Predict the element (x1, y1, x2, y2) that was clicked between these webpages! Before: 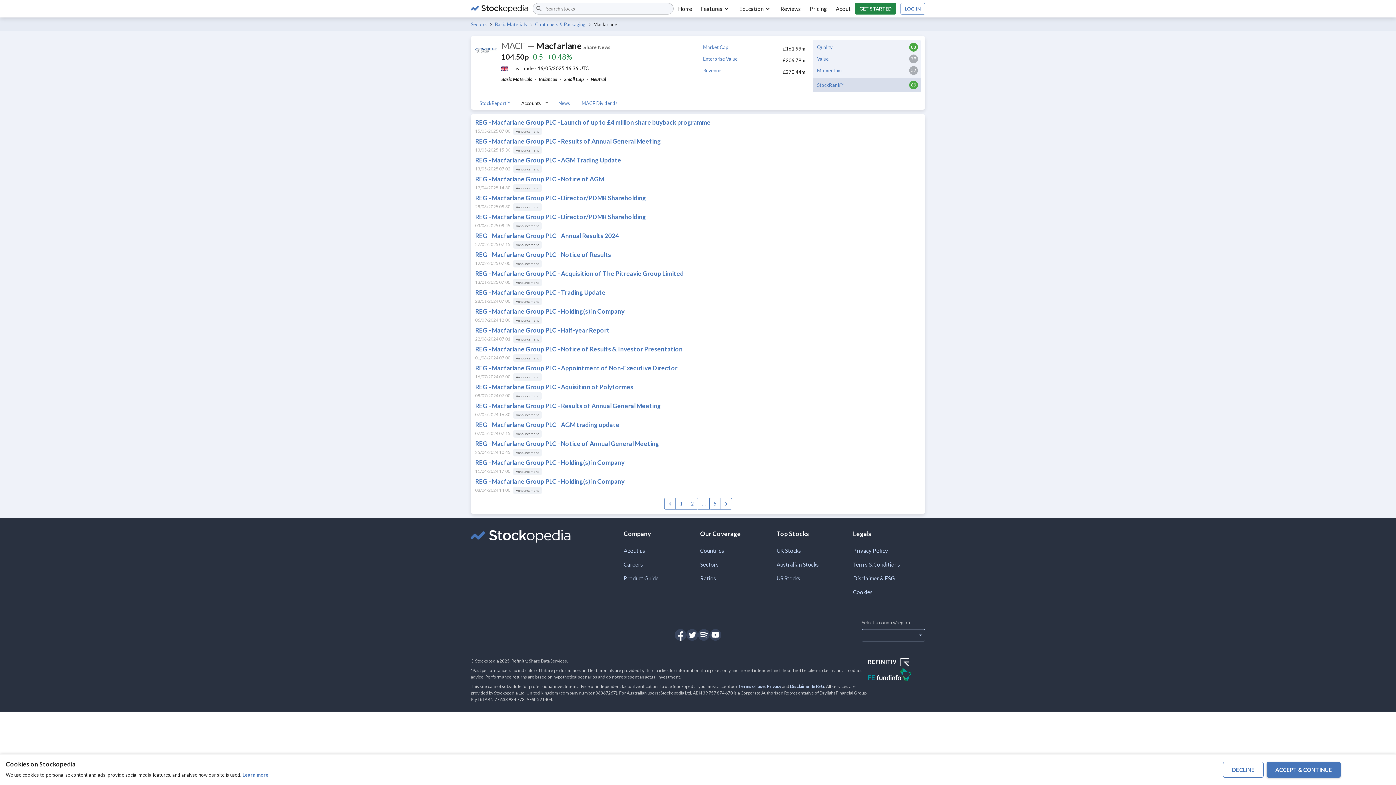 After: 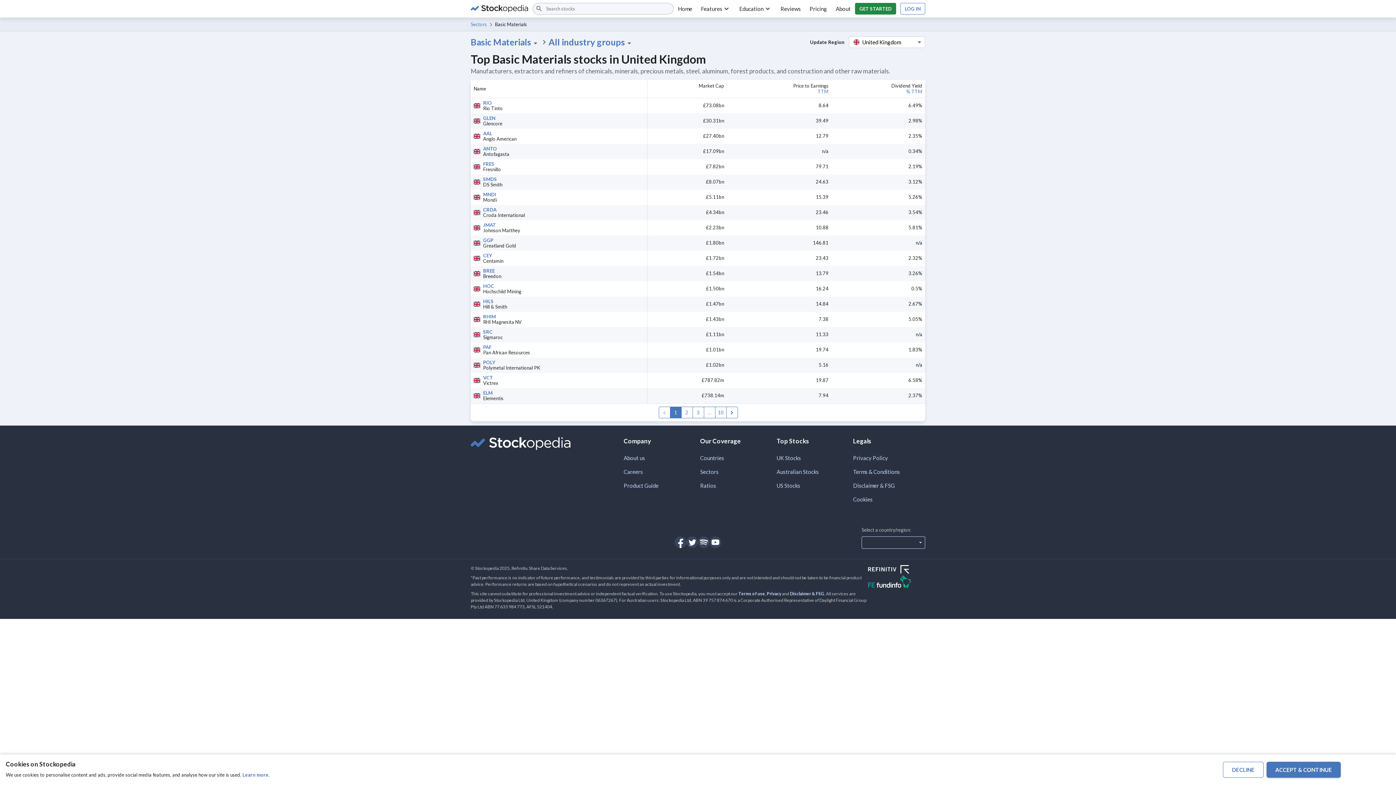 Action: label: Basic Materials bbox: (489, 21, 527, 28)